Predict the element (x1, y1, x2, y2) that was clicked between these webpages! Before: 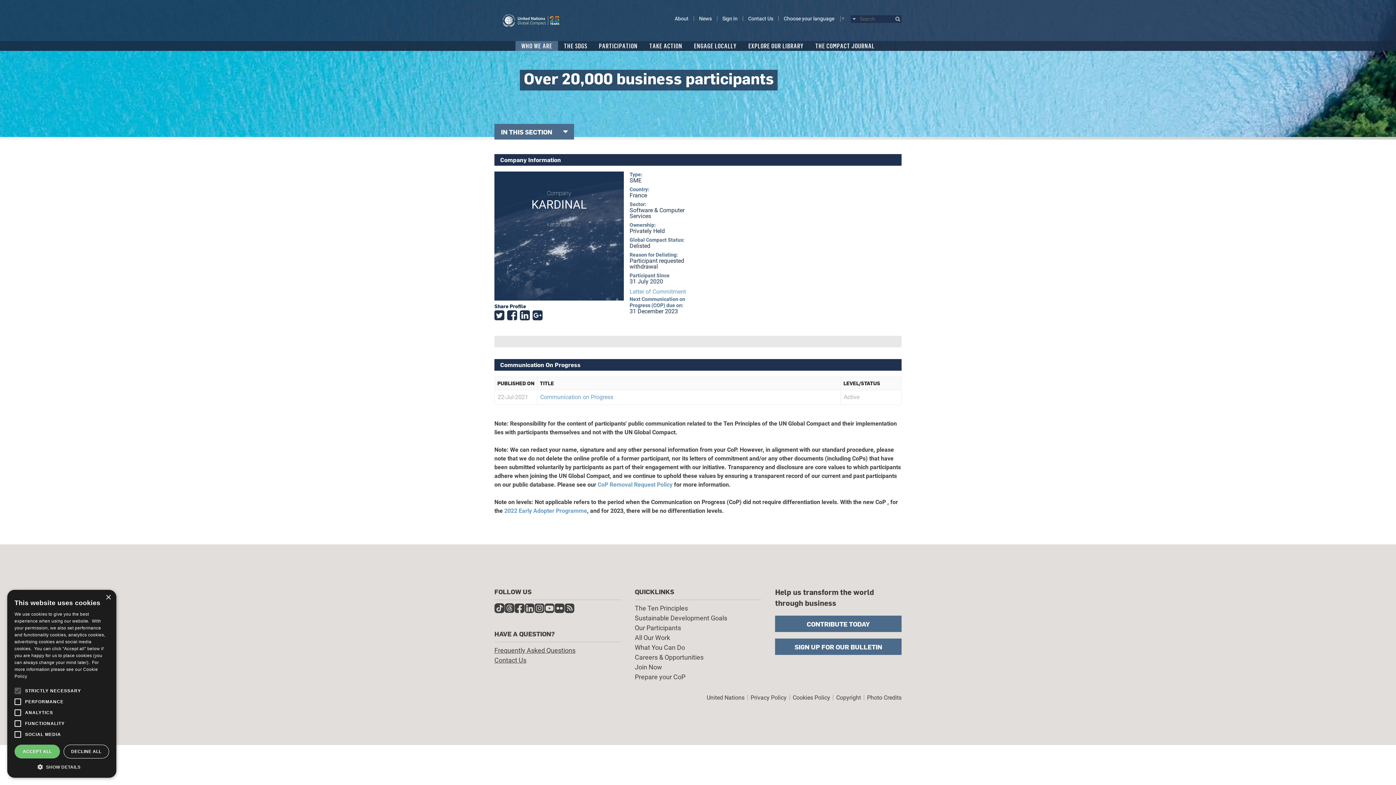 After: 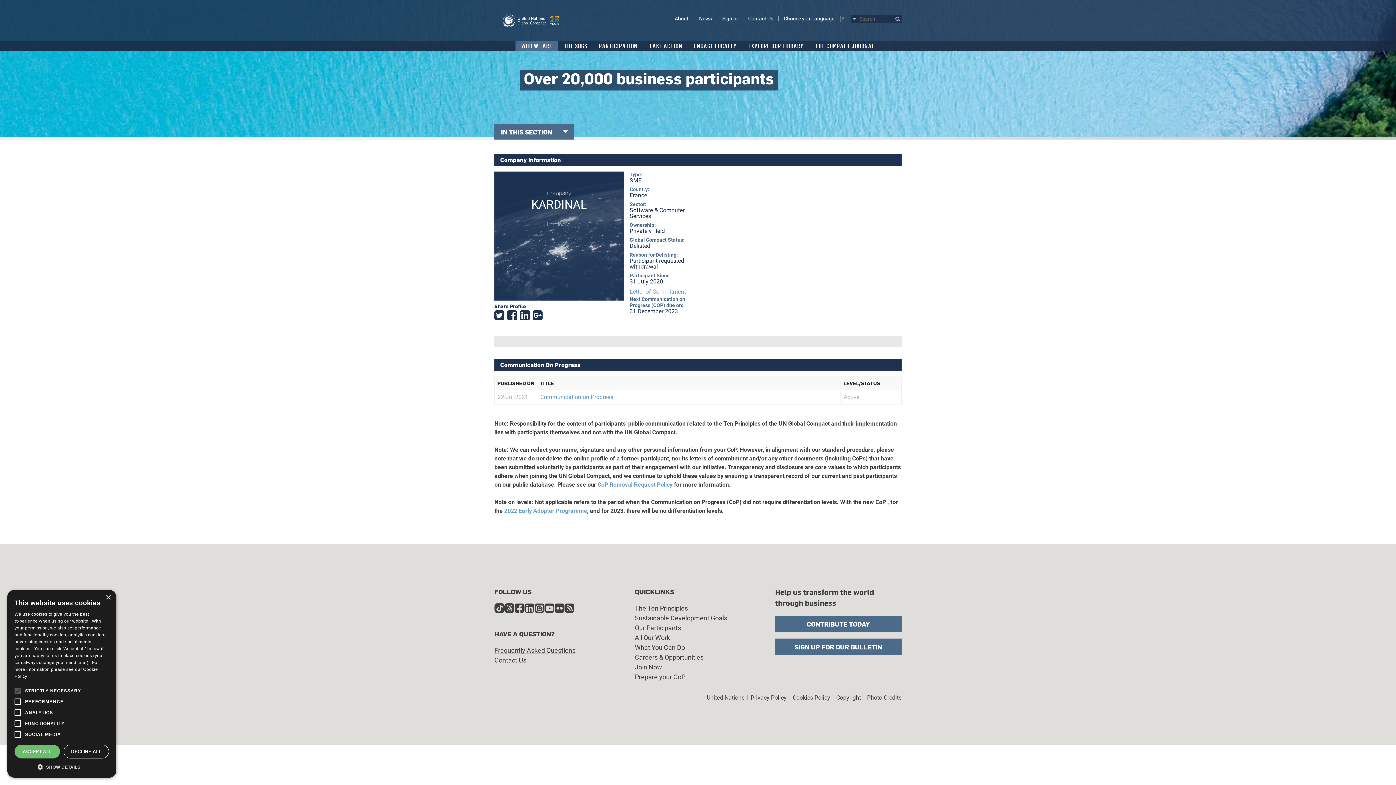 Action: bbox: (507, 308, 520, 322) label:  